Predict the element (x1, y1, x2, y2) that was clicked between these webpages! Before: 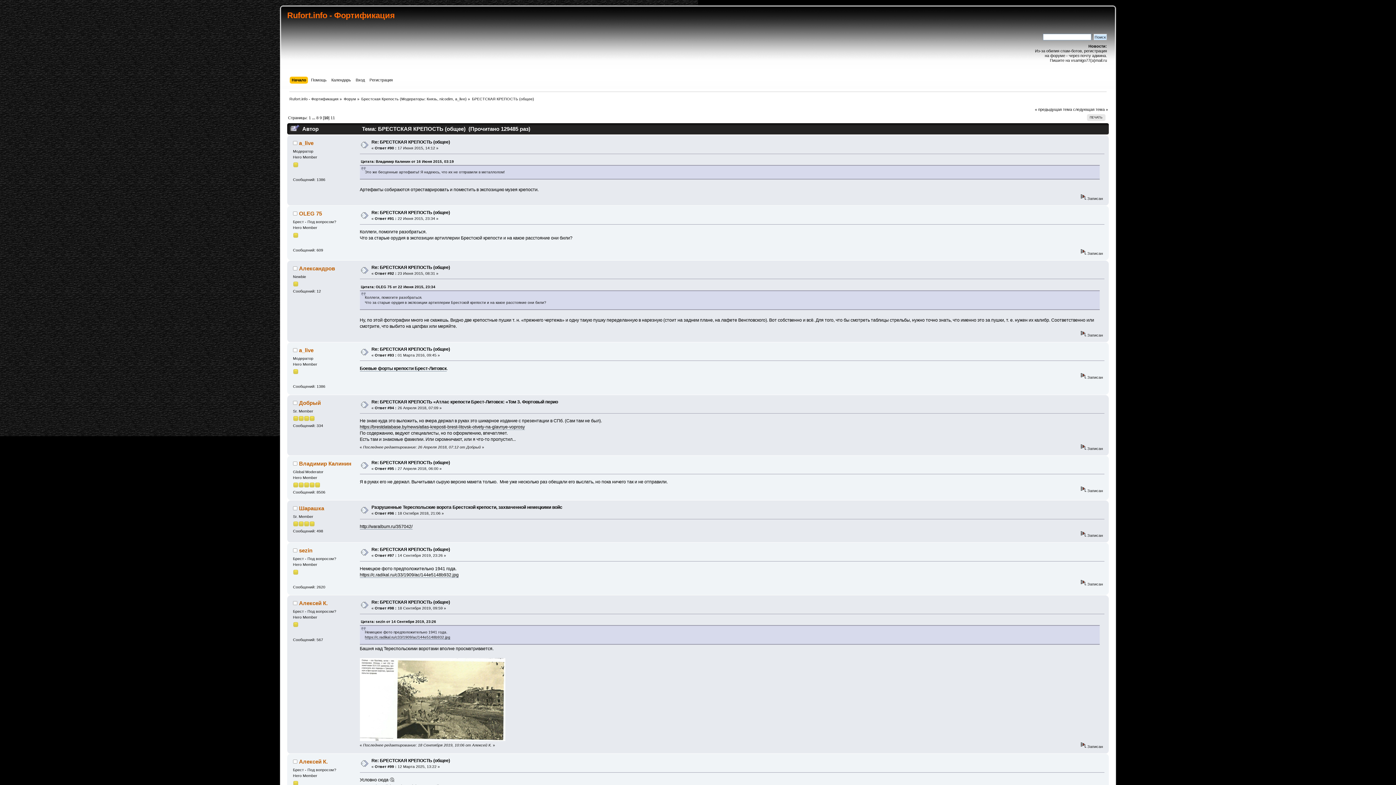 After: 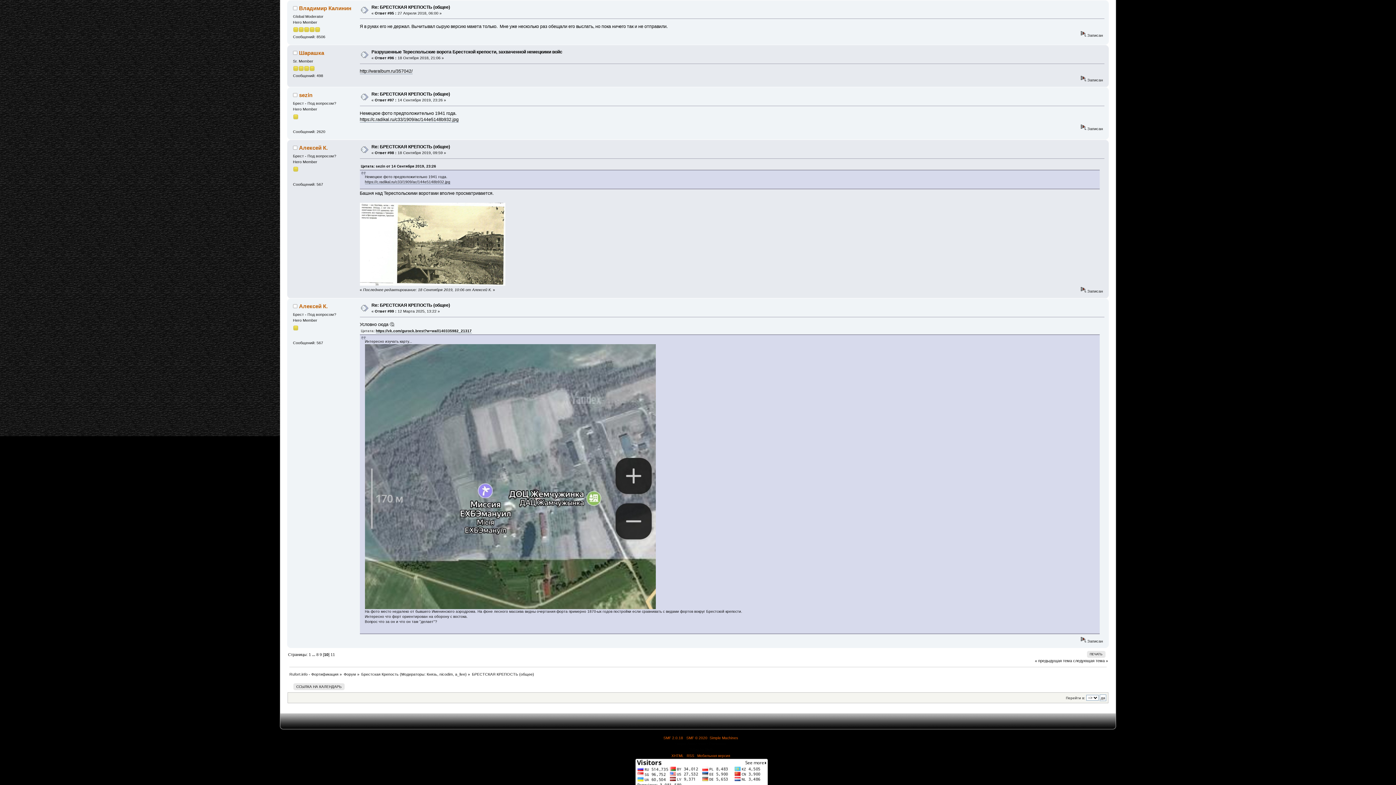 Action: bbox: (371, 460, 450, 465) label: Re: БРЕСТСКАЯ КРЕПОСТЬ (общее)